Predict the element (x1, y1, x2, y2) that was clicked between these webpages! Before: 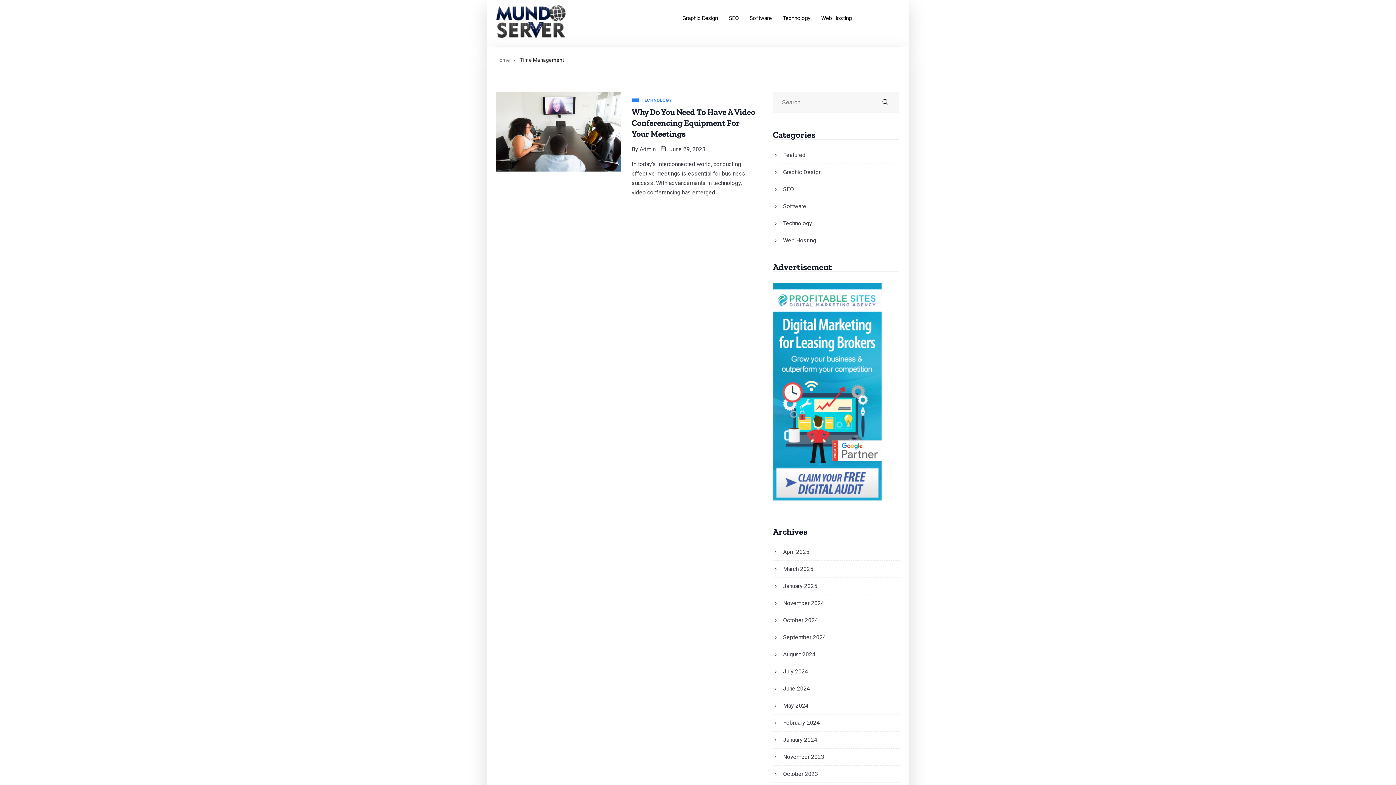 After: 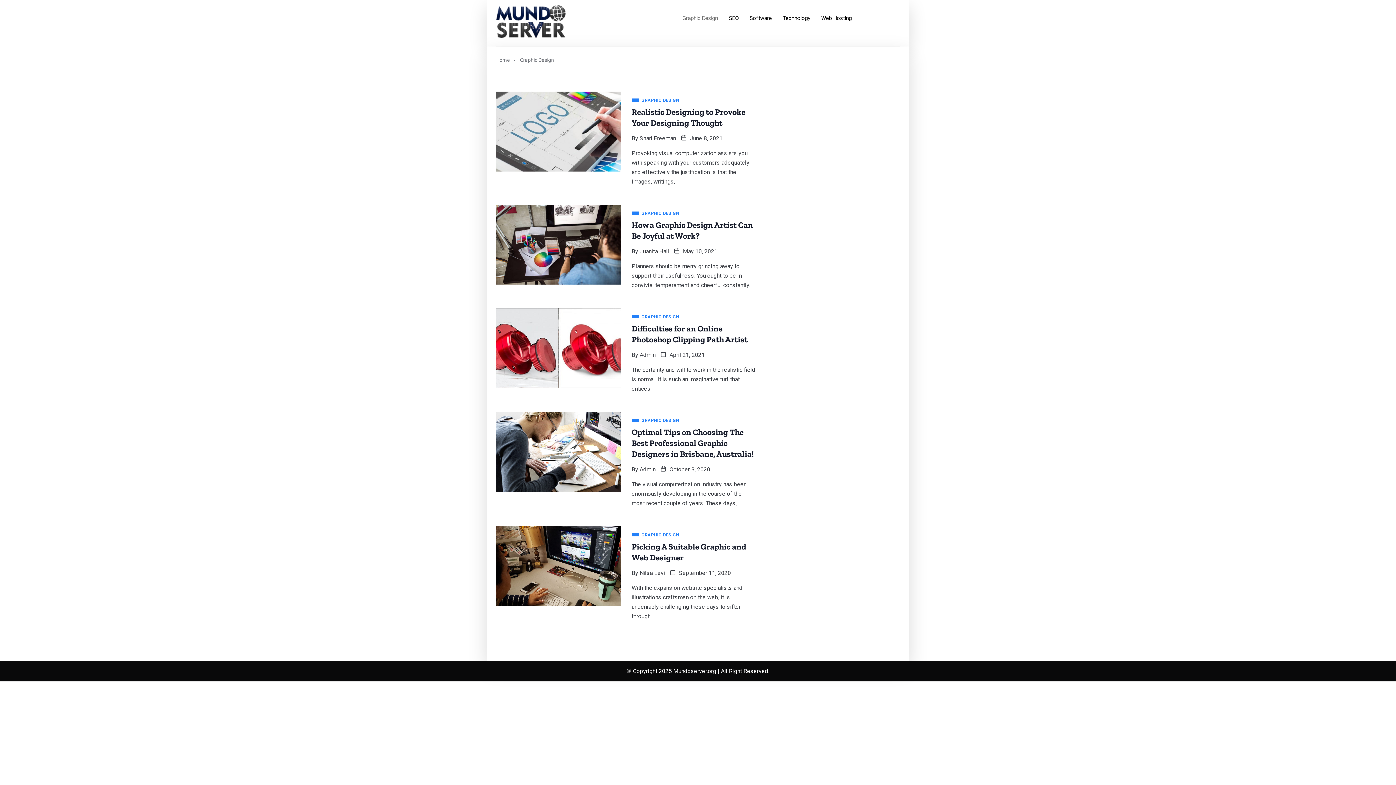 Action: bbox: (677, 3, 723, 32) label: Graphic Design